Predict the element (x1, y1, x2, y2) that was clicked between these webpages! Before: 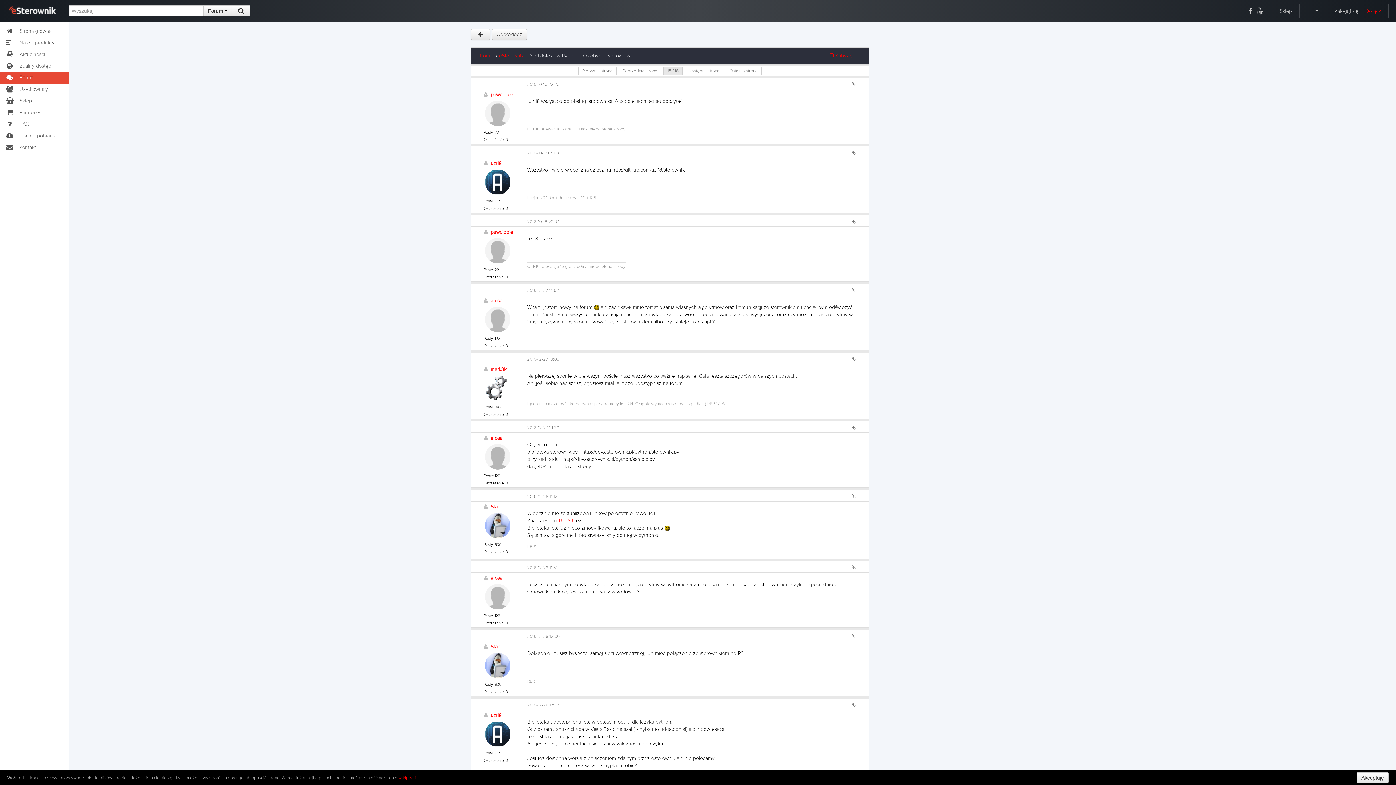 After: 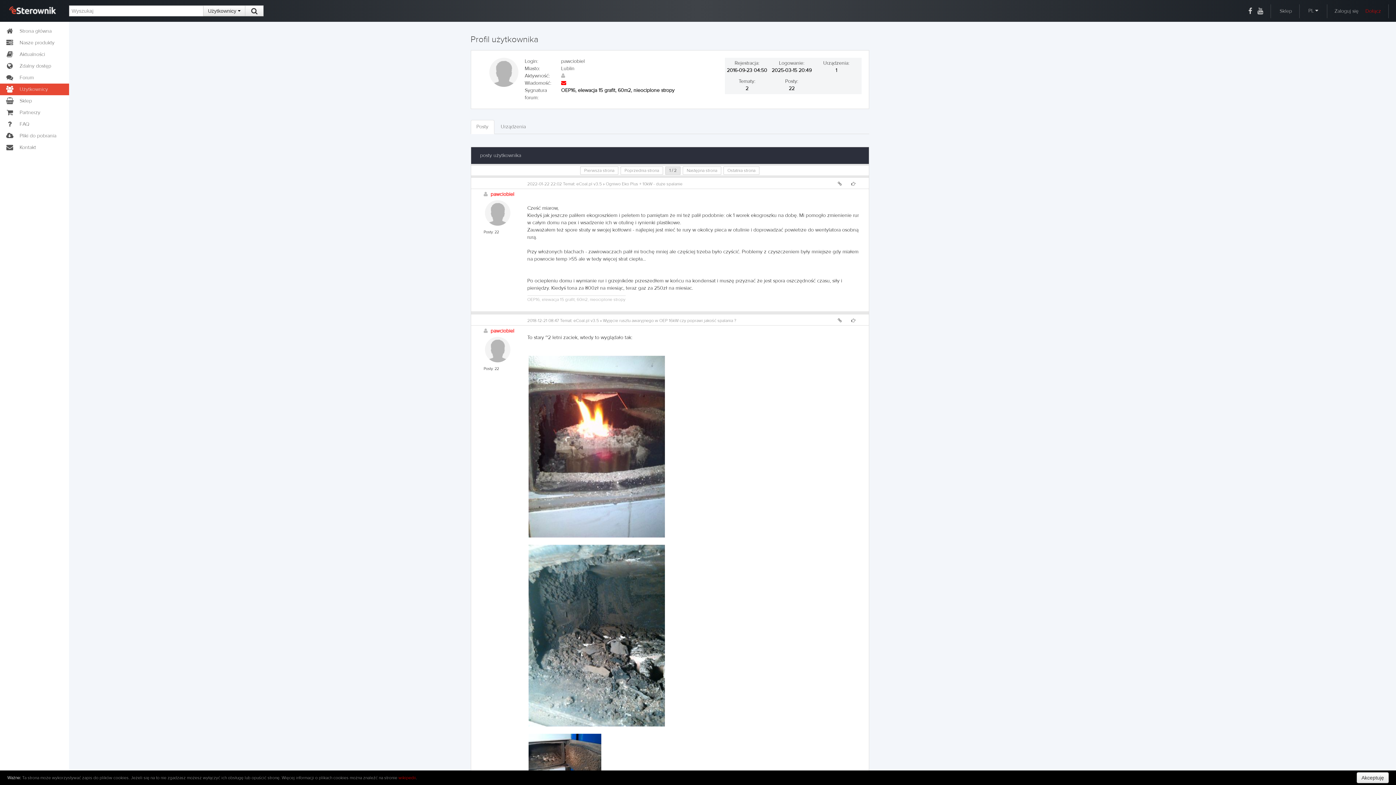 Action: bbox: (490, 91, 514, 98) label: pawciobiel